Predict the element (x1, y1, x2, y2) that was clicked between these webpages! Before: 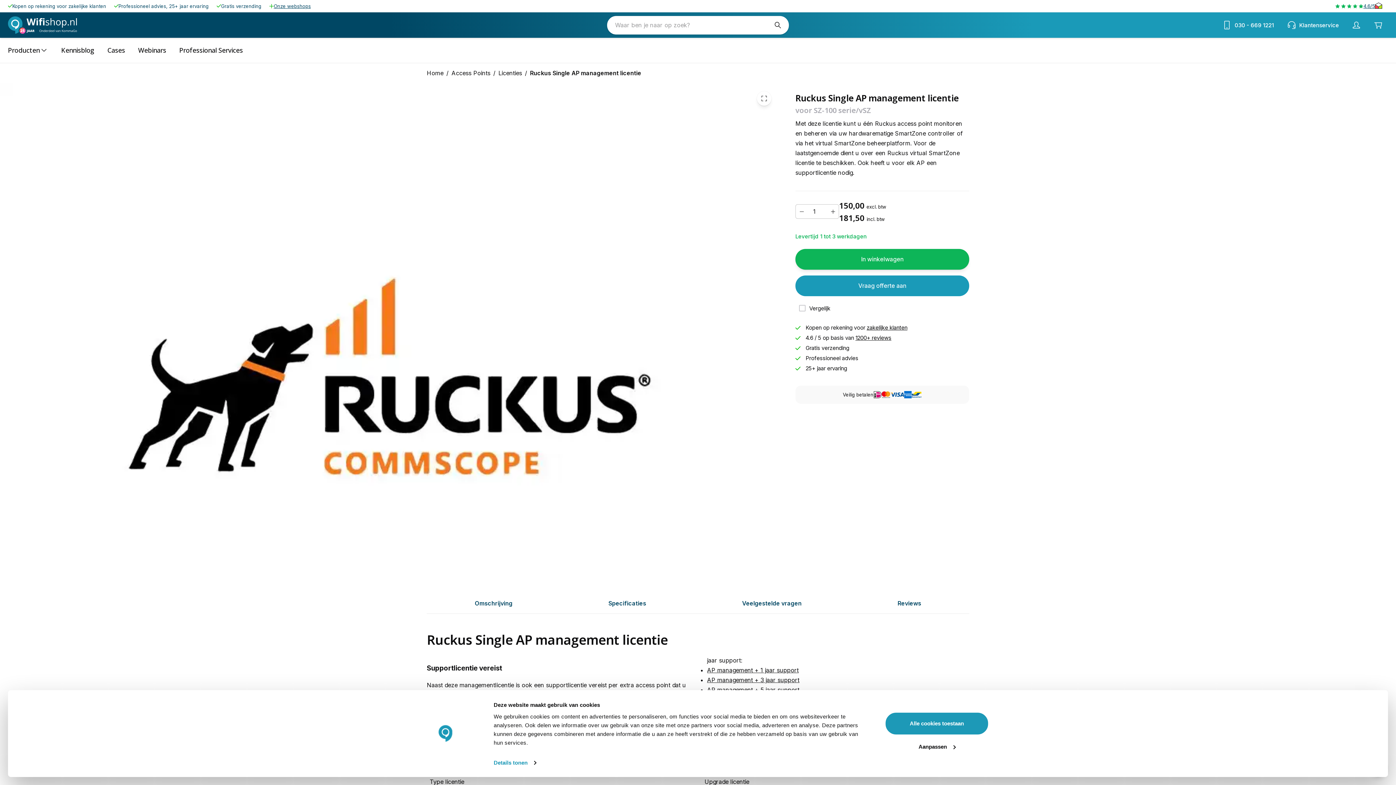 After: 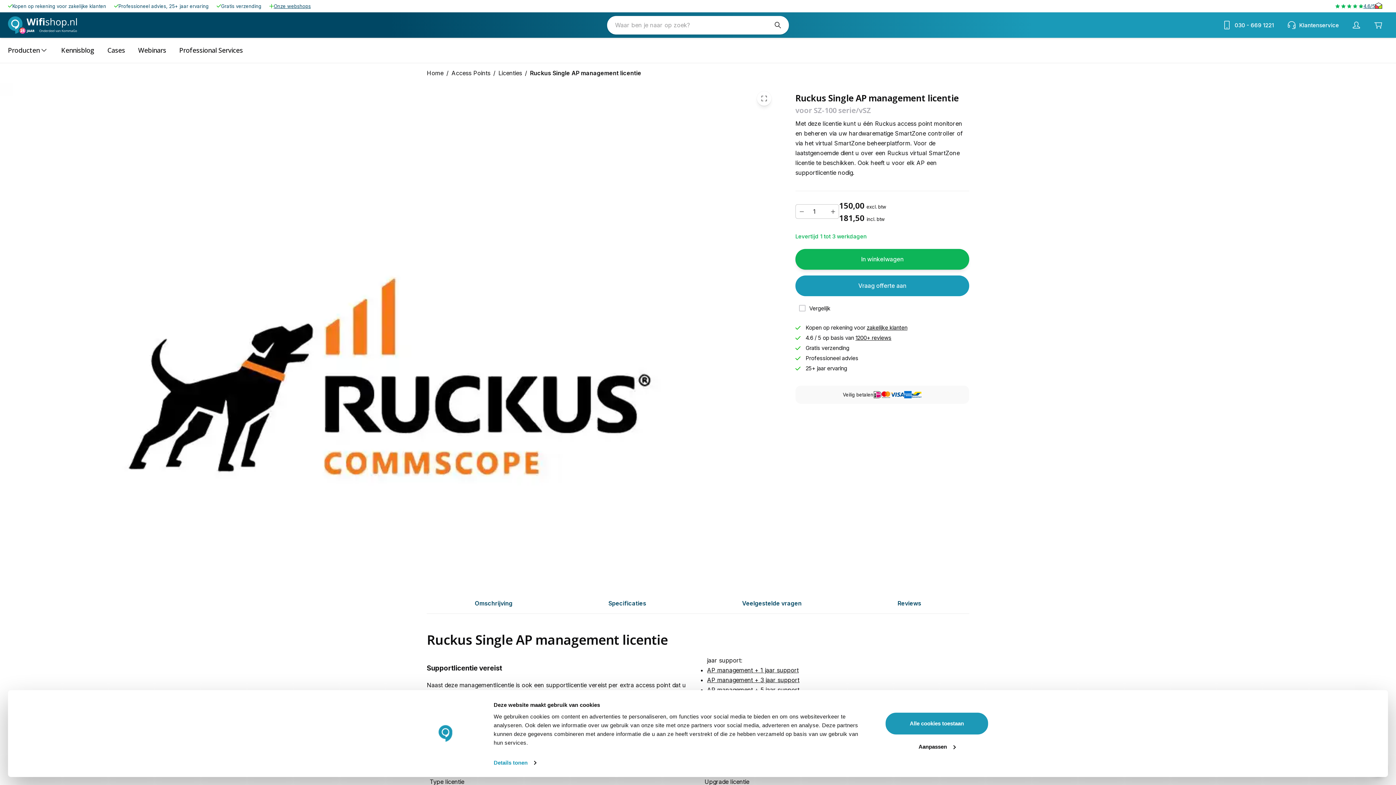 Action: label: Toevoegen aan vergelijking bbox: (795, 301, 830, 315)